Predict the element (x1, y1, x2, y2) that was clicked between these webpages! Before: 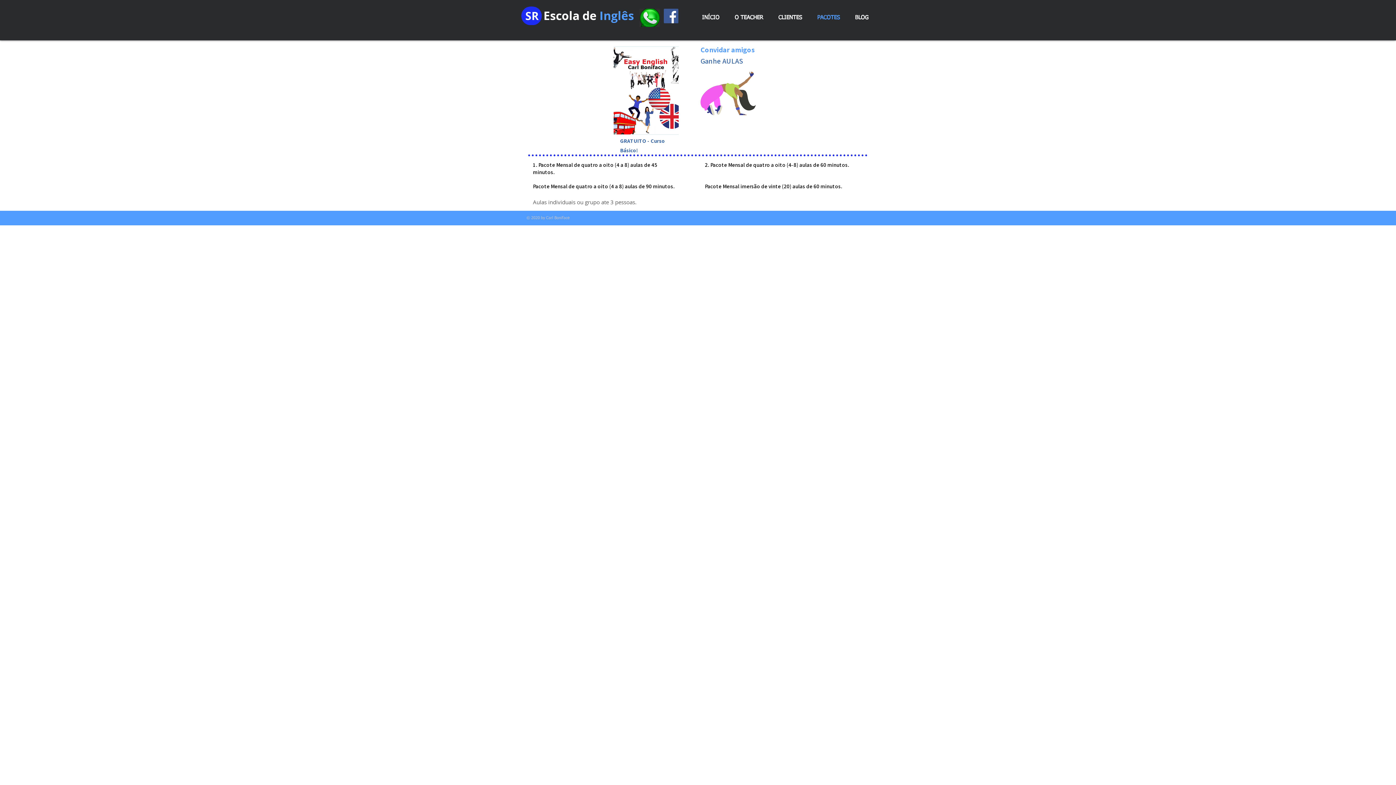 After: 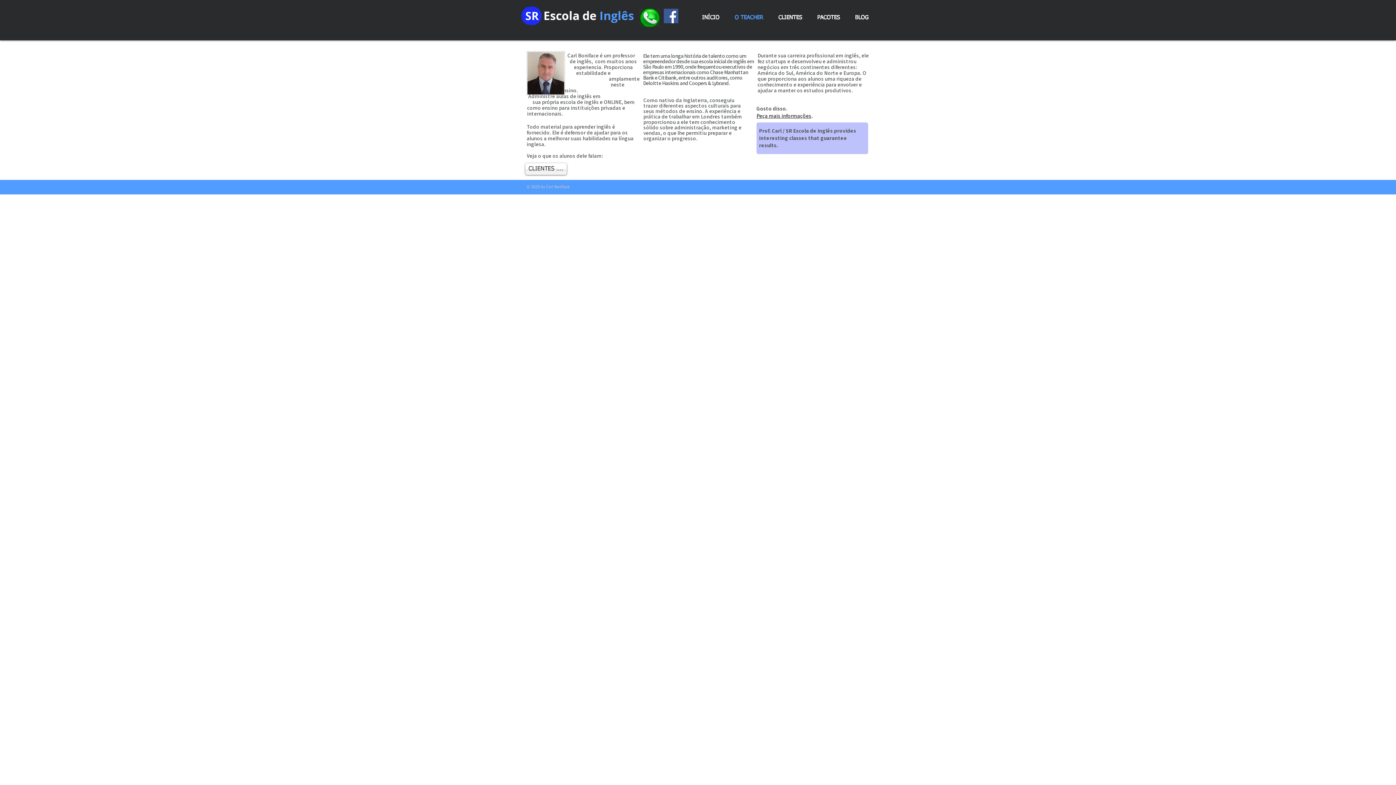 Action: bbox: (727, 8, 770, 26) label: O TEACHER